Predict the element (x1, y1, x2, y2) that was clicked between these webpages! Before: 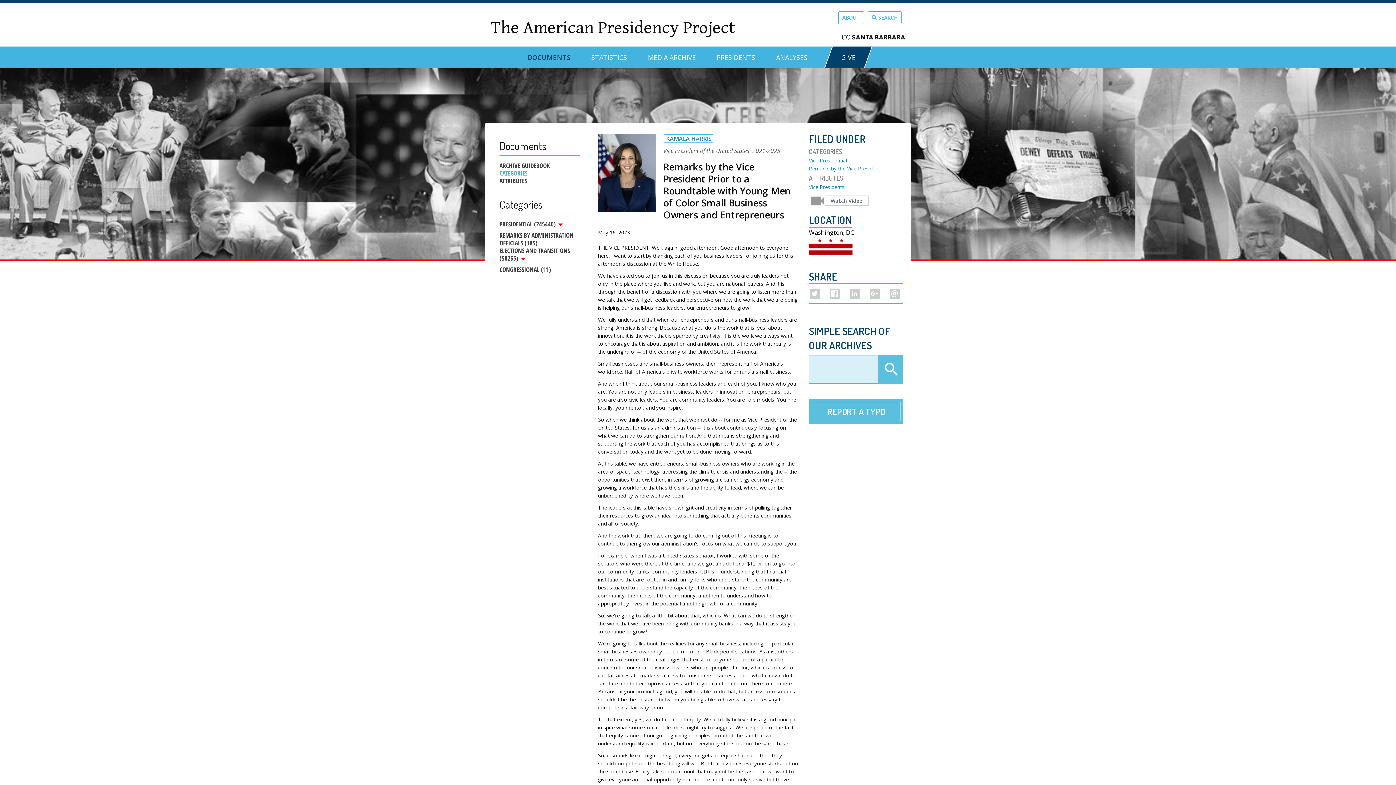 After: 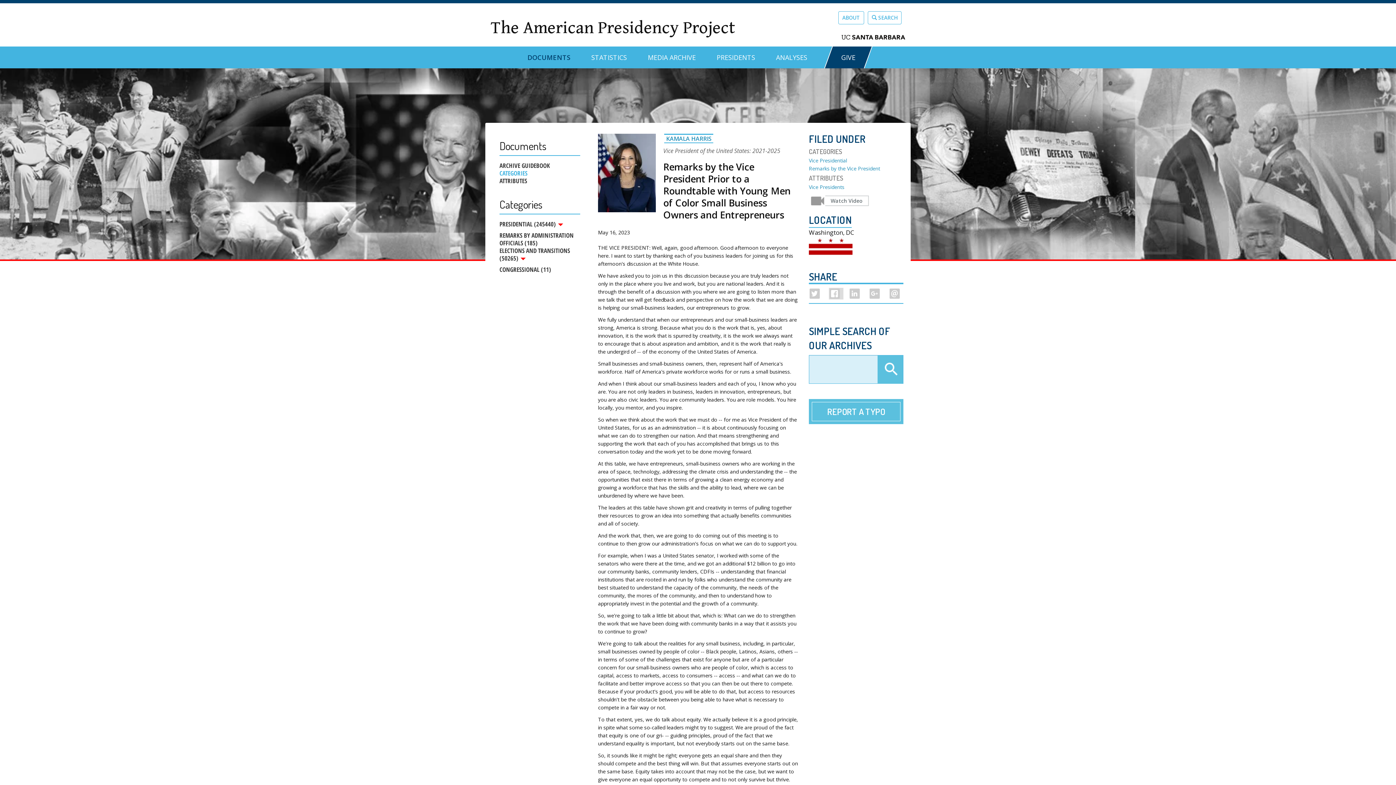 Action: bbox: (829, 288, 839, 298)